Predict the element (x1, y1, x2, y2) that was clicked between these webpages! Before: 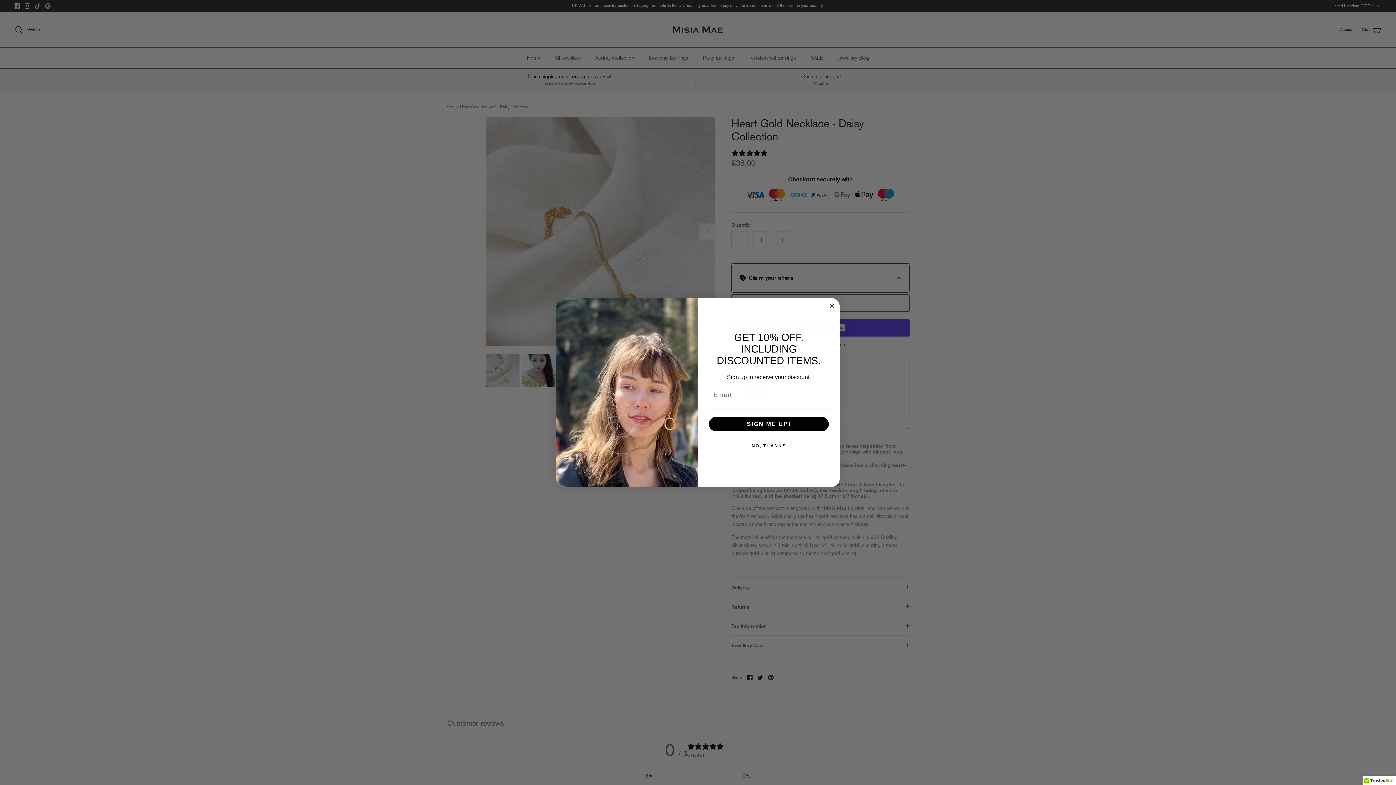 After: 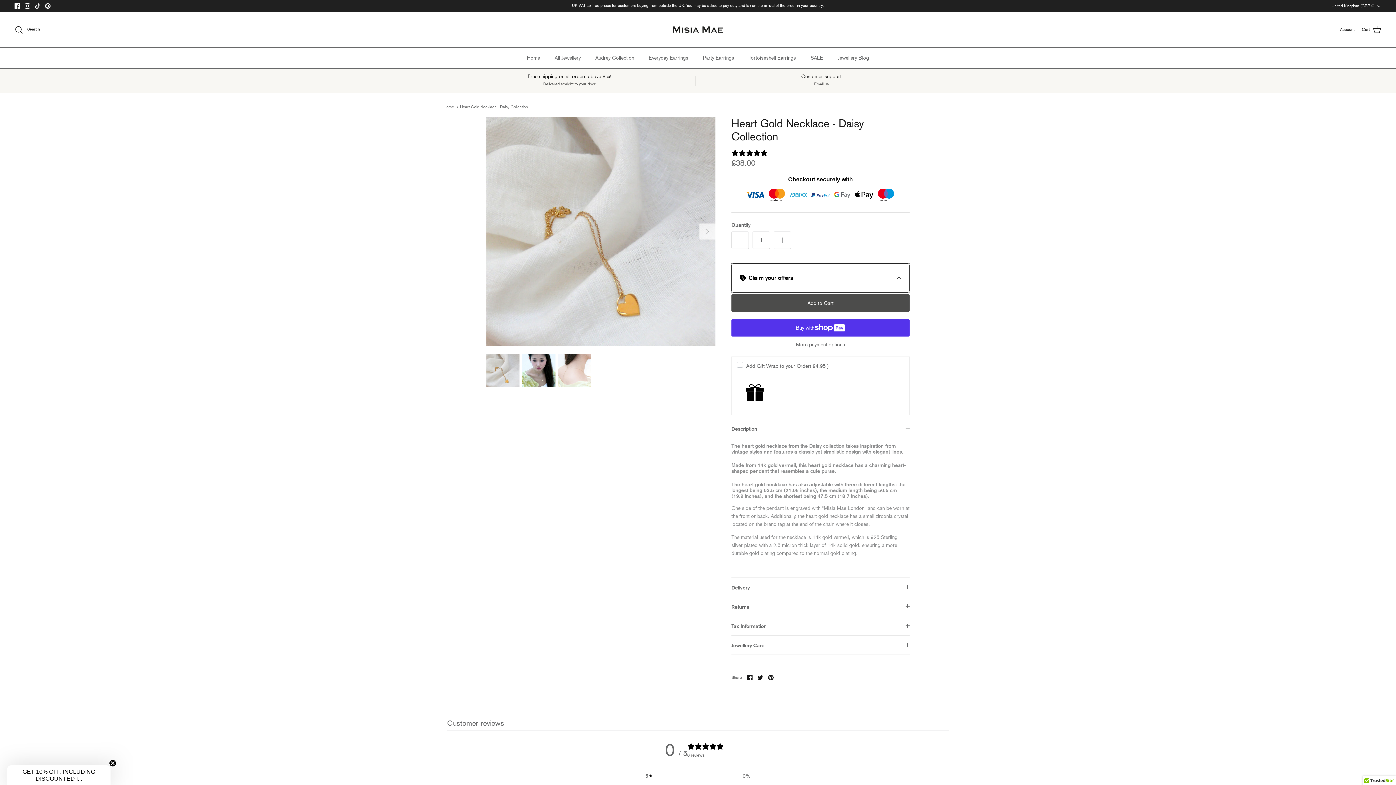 Action: bbox: (827, 301, 836, 310) label: Close dialog